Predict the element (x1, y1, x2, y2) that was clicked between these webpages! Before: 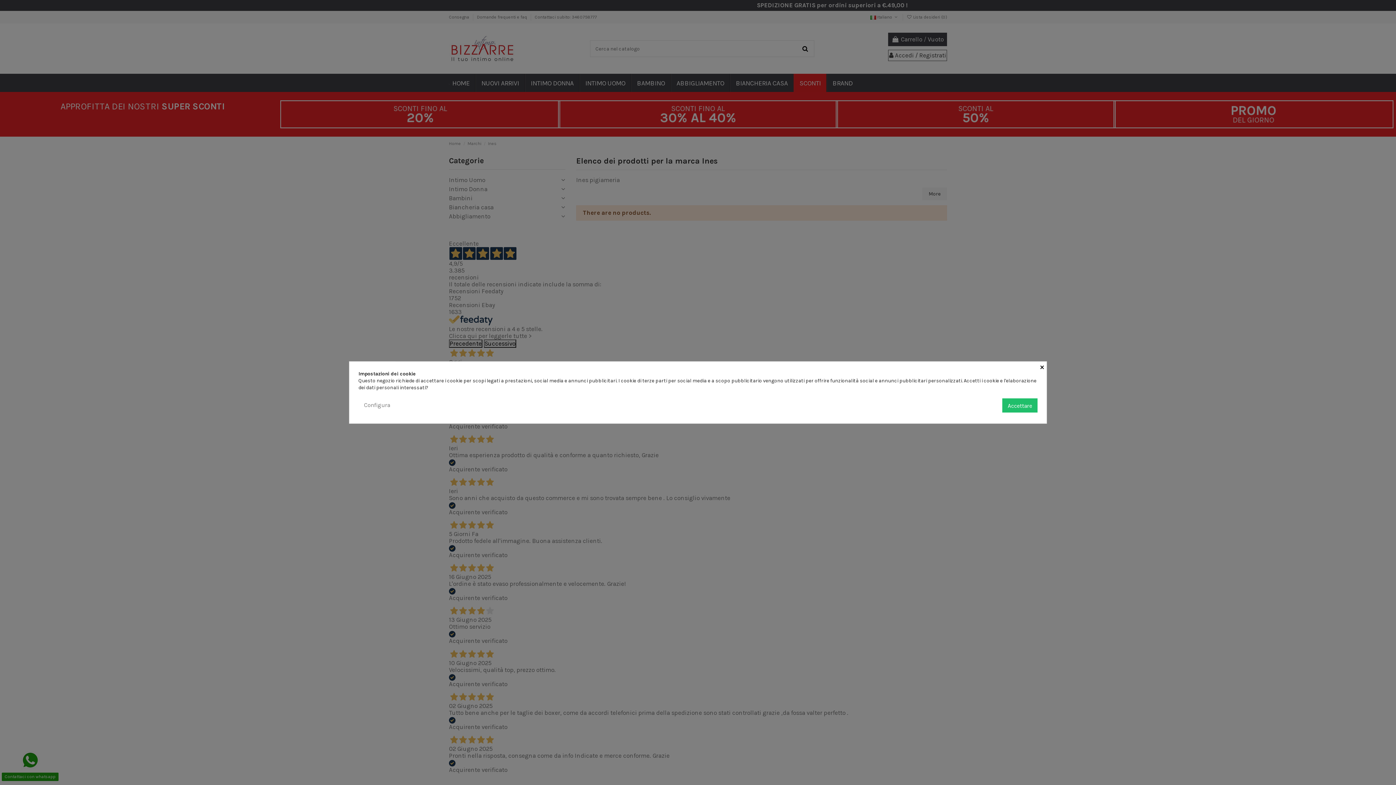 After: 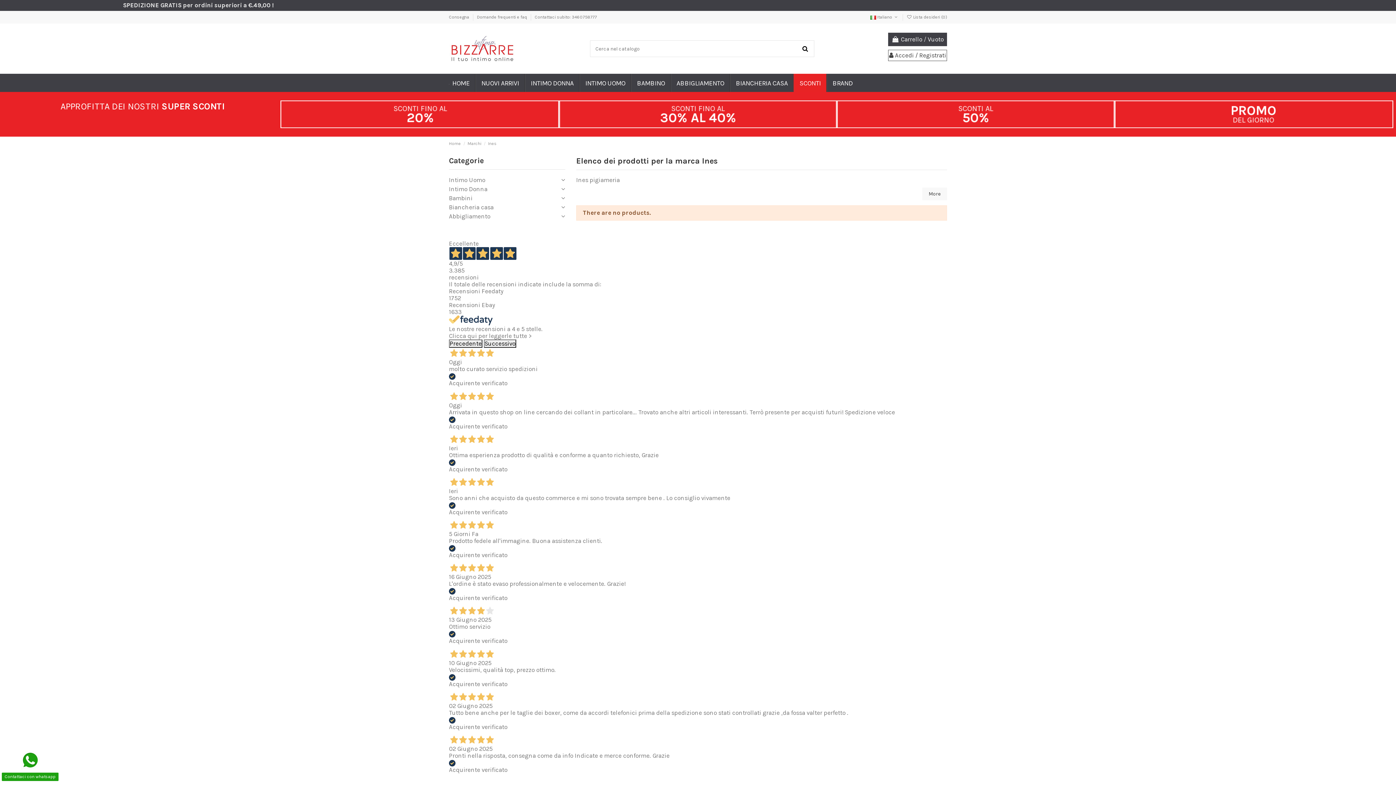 Action: bbox: (1002, 398, 1037, 412) label: Accettare